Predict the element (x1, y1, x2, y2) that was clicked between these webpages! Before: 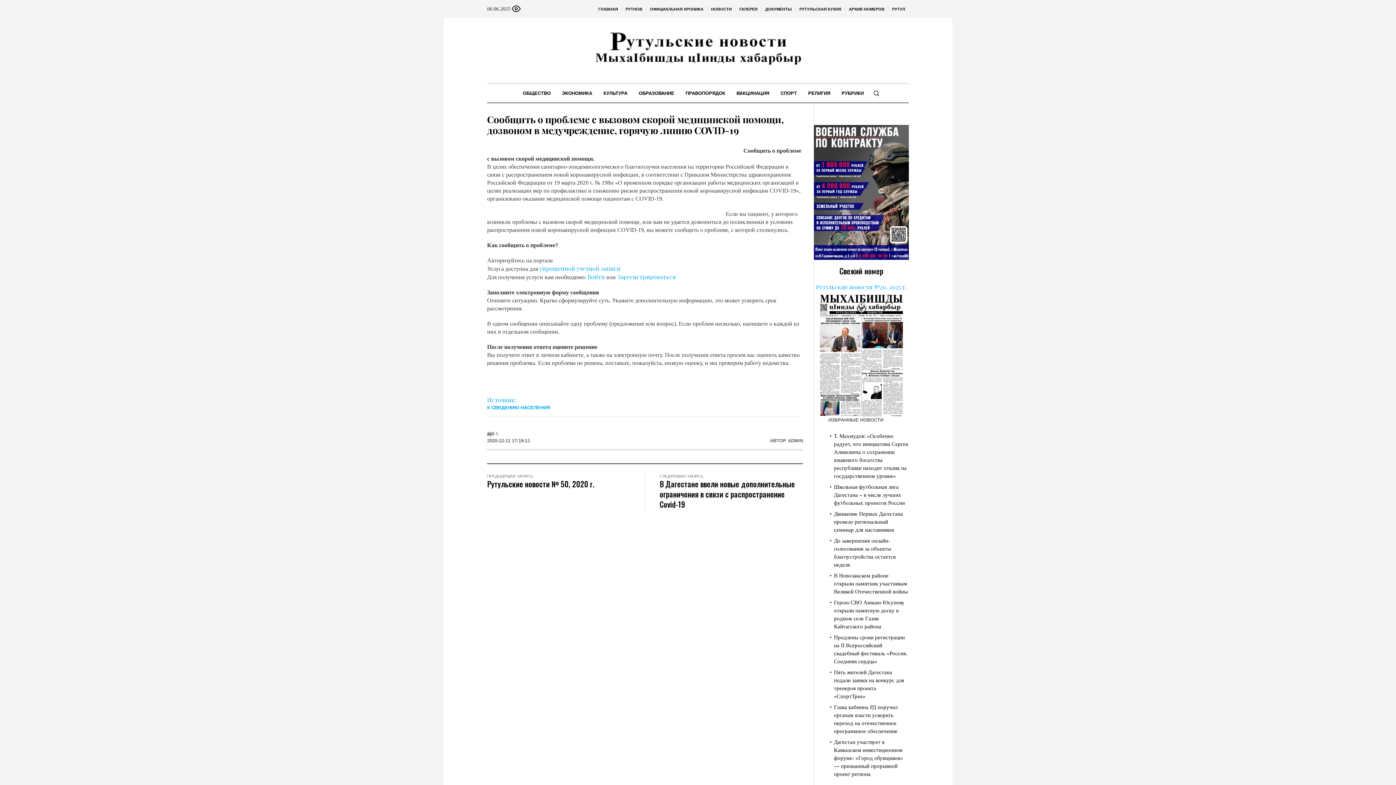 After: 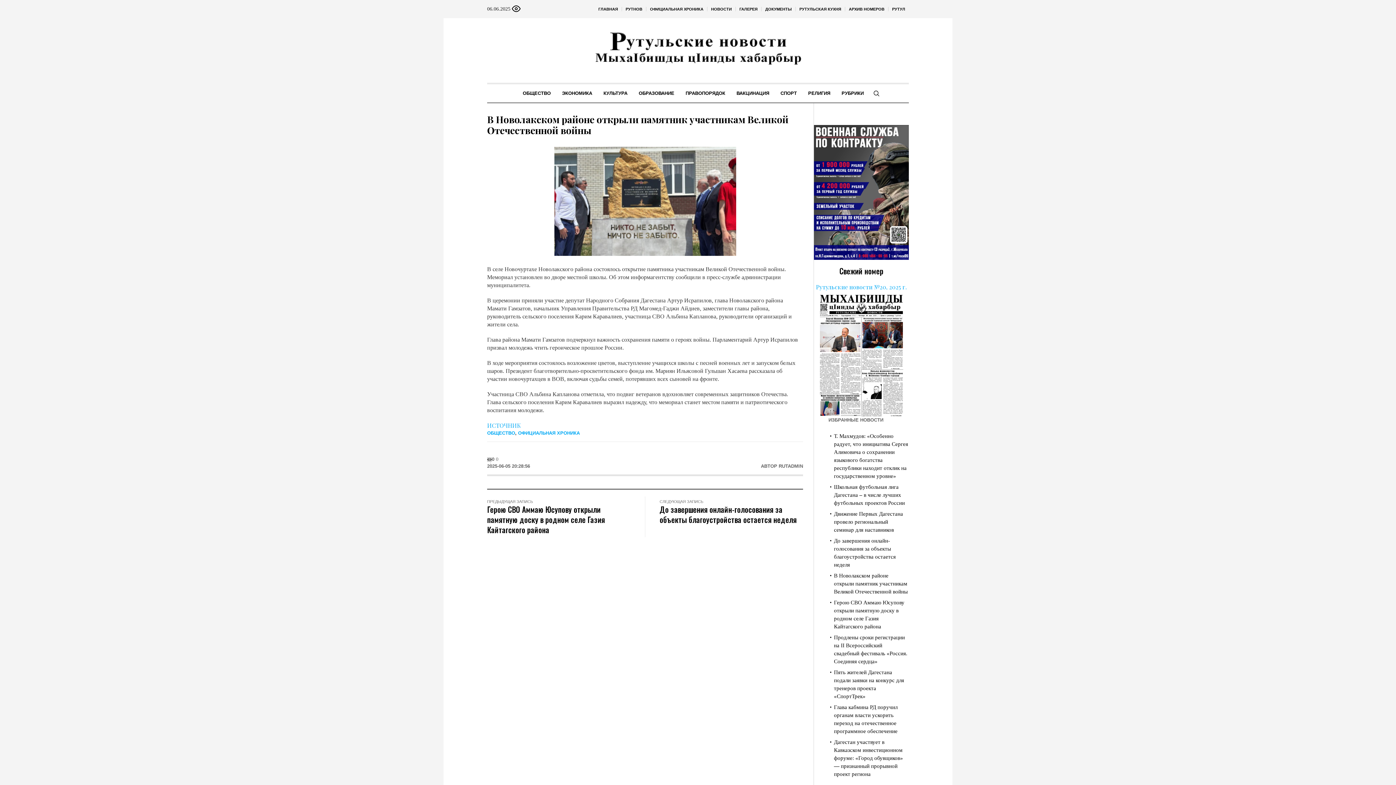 Action: bbox: (834, 573, 908, 594) label: В Новолакском районе открыли памятник участникам Великой Отечественной войны